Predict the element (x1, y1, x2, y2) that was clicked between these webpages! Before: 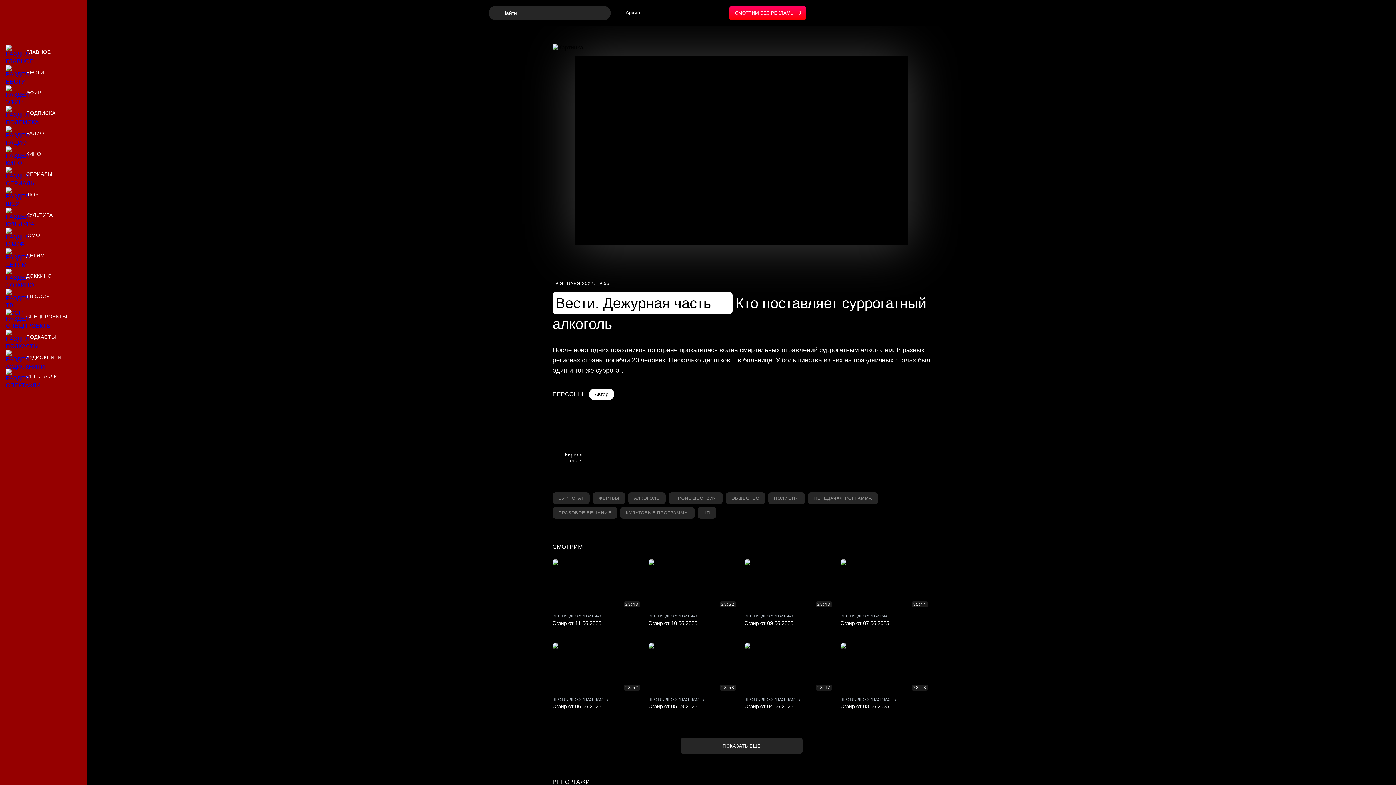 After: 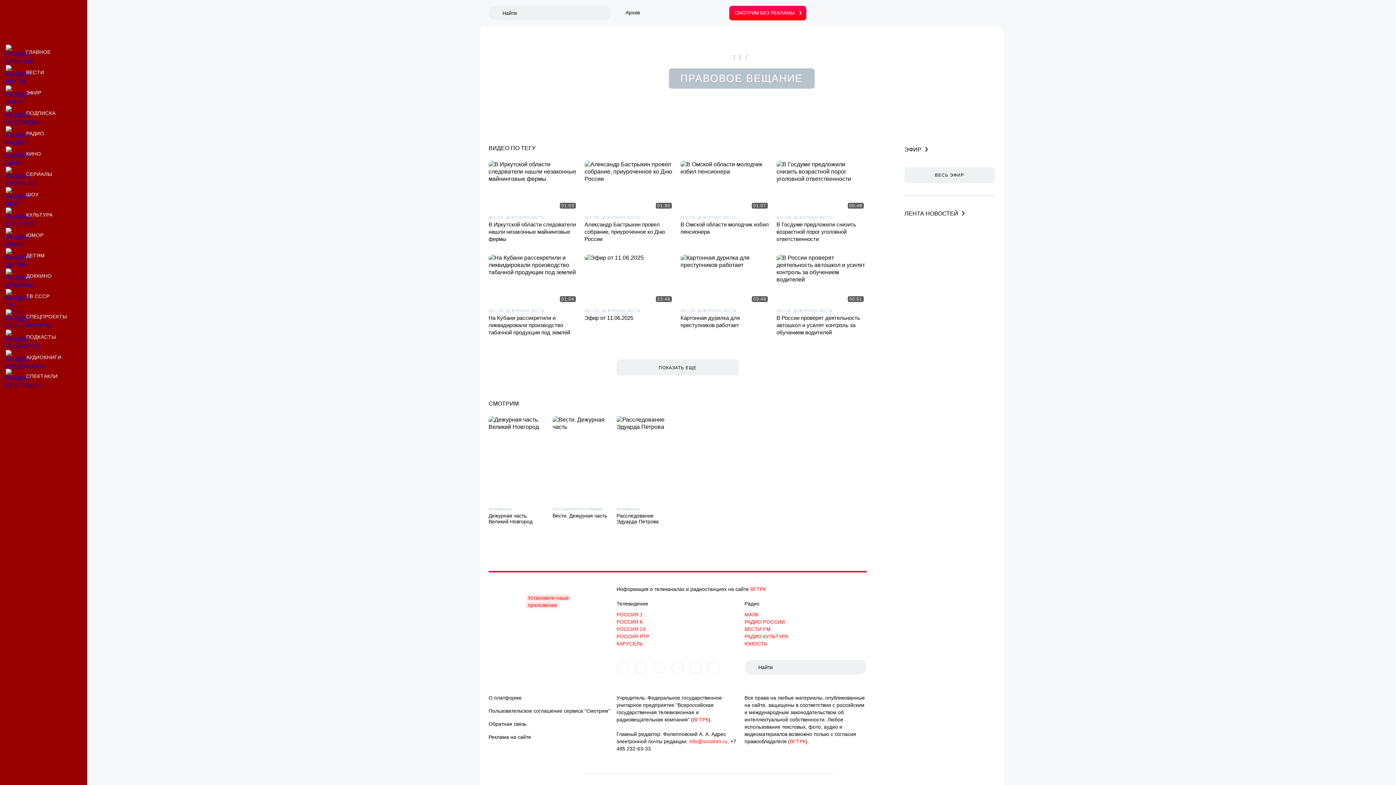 Action: label: Материалы по тегу правовое вещание bbox: (552, 507, 617, 518)